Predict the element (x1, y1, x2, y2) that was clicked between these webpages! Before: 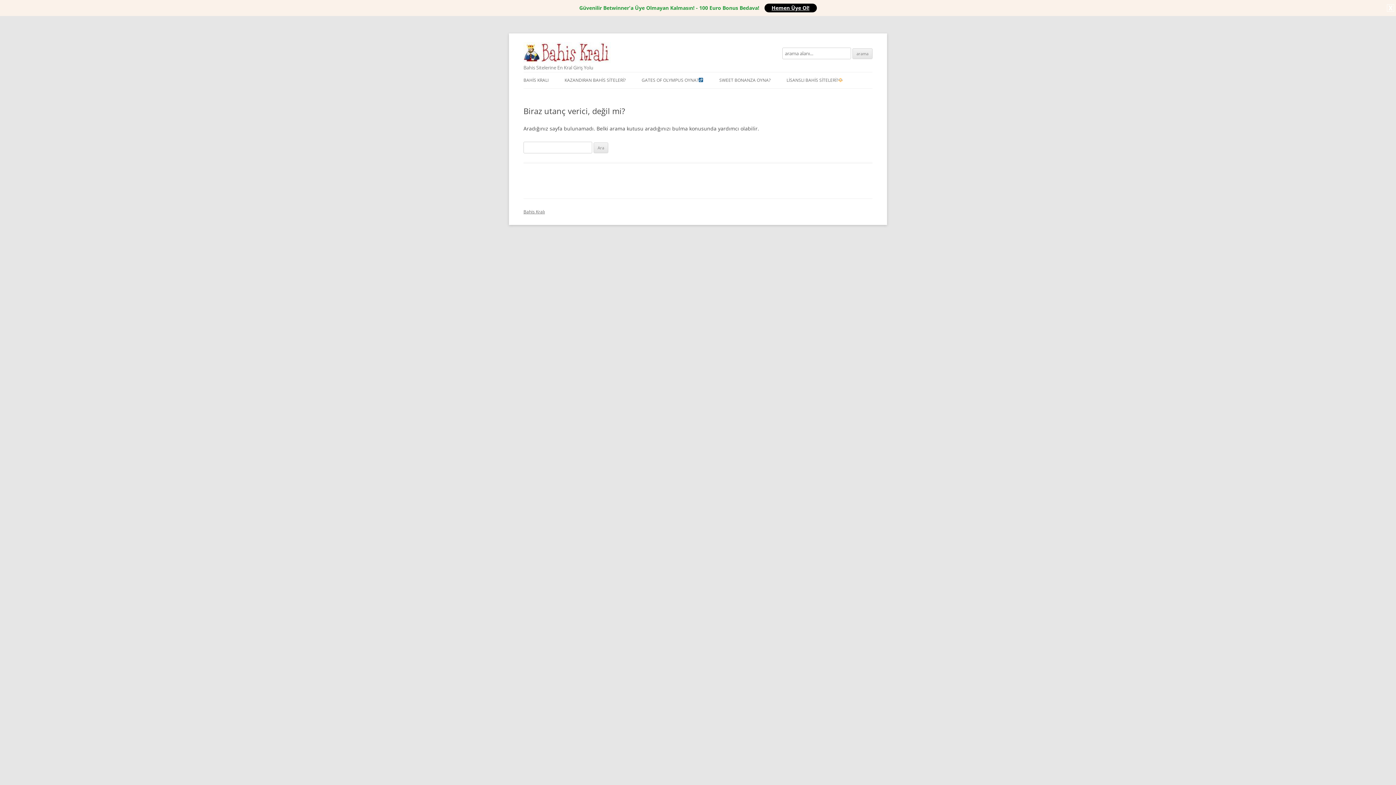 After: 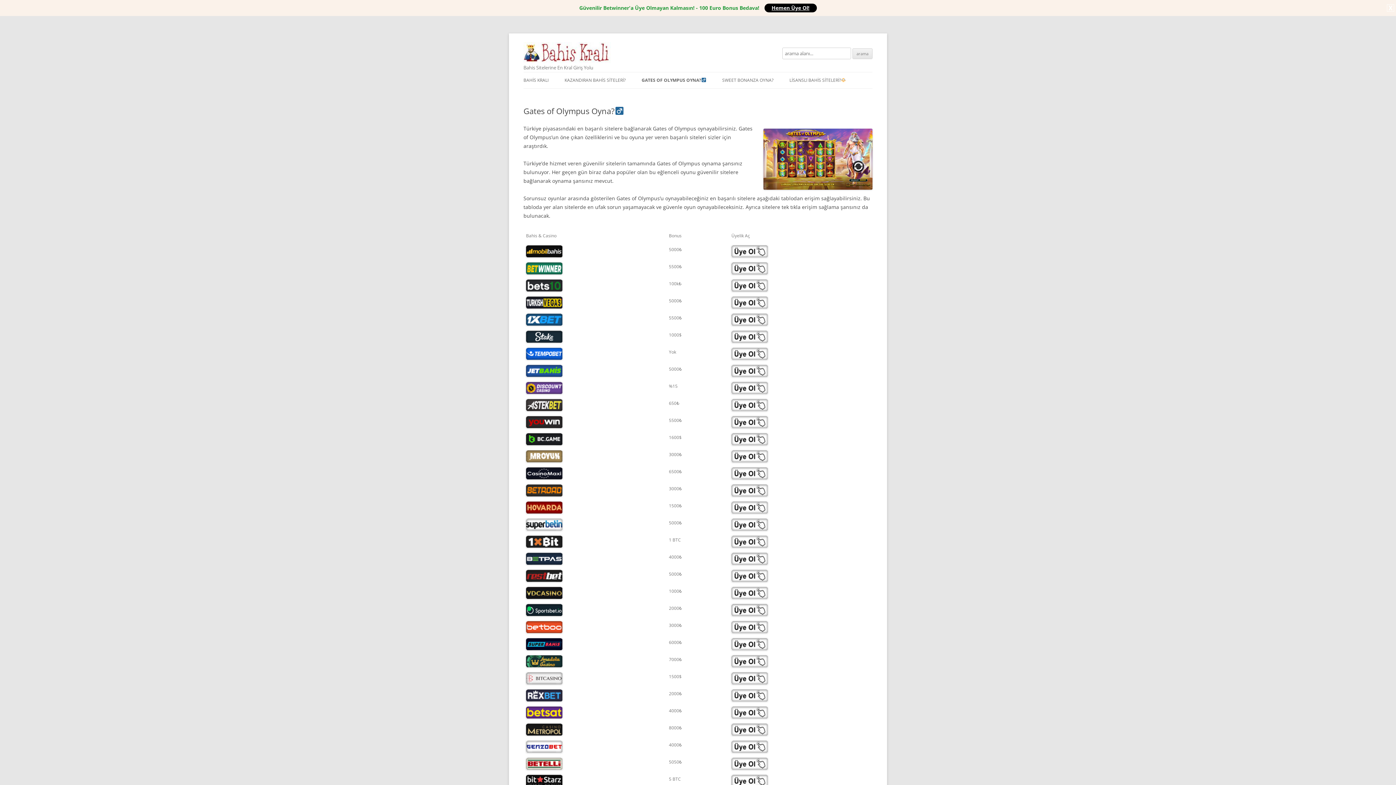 Action: bbox: (641, 72, 703, 88) label: GATES OF OLYMPUS OYNA?‍